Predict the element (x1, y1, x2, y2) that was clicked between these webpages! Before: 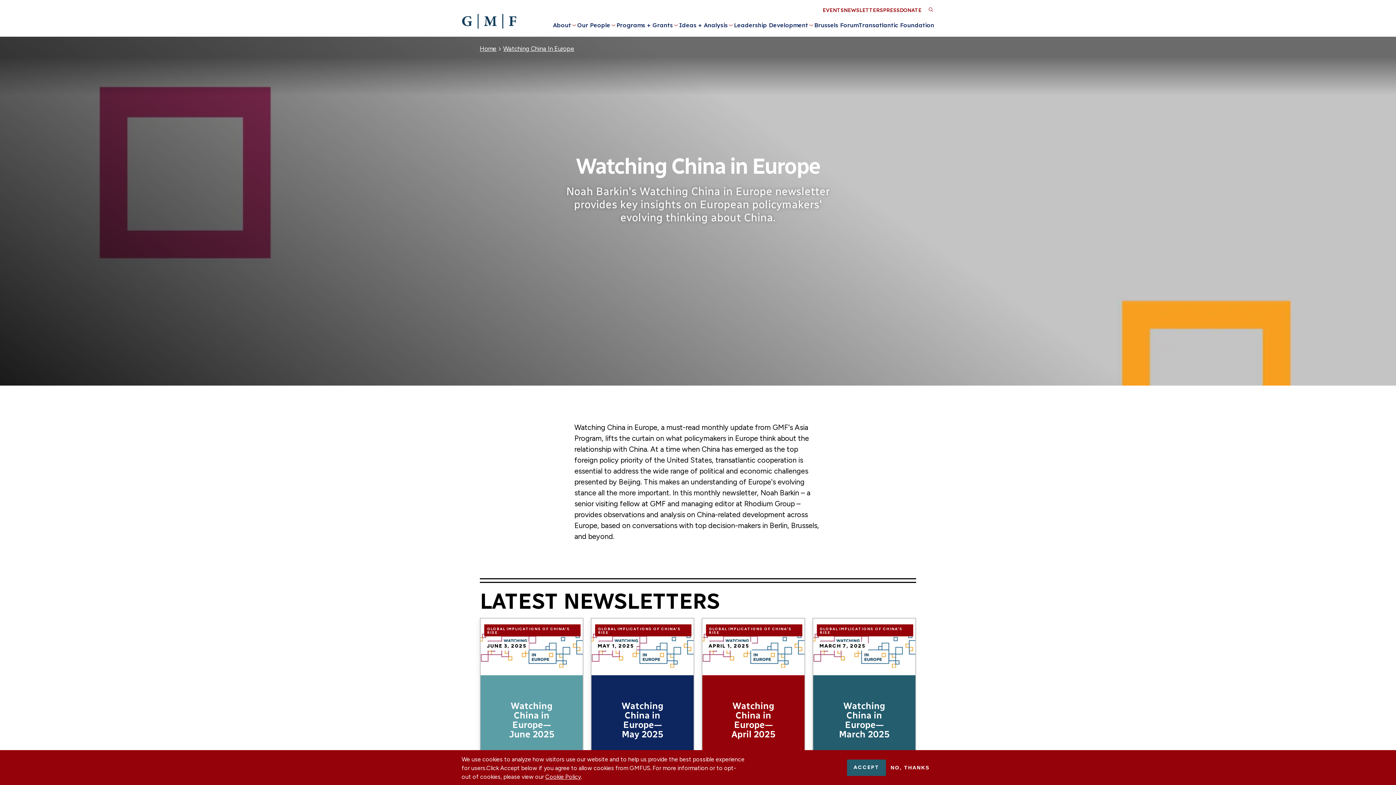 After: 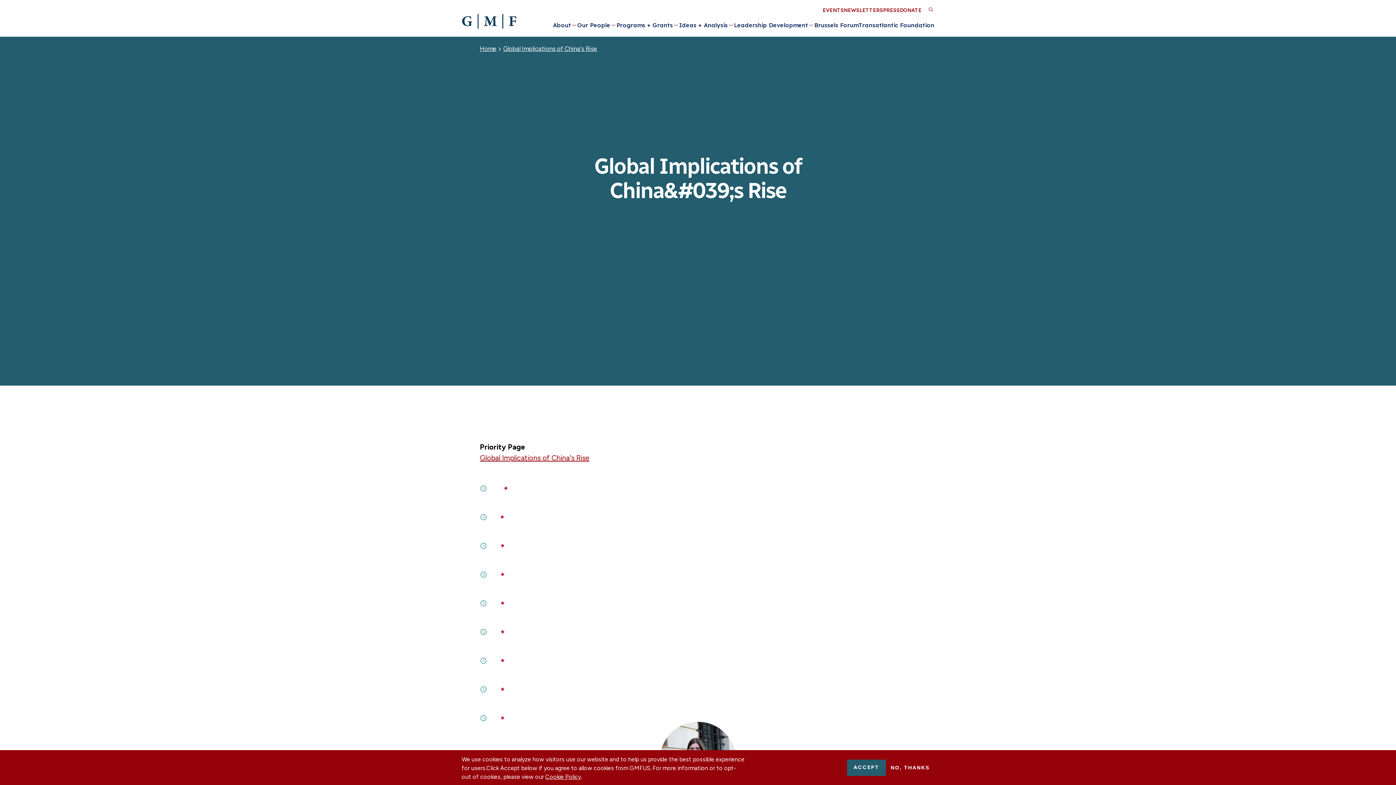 Action: bbox: (817, 624, 913, 636) label: GLOBAL IMPLICATIONS OF CHINA'S RISE